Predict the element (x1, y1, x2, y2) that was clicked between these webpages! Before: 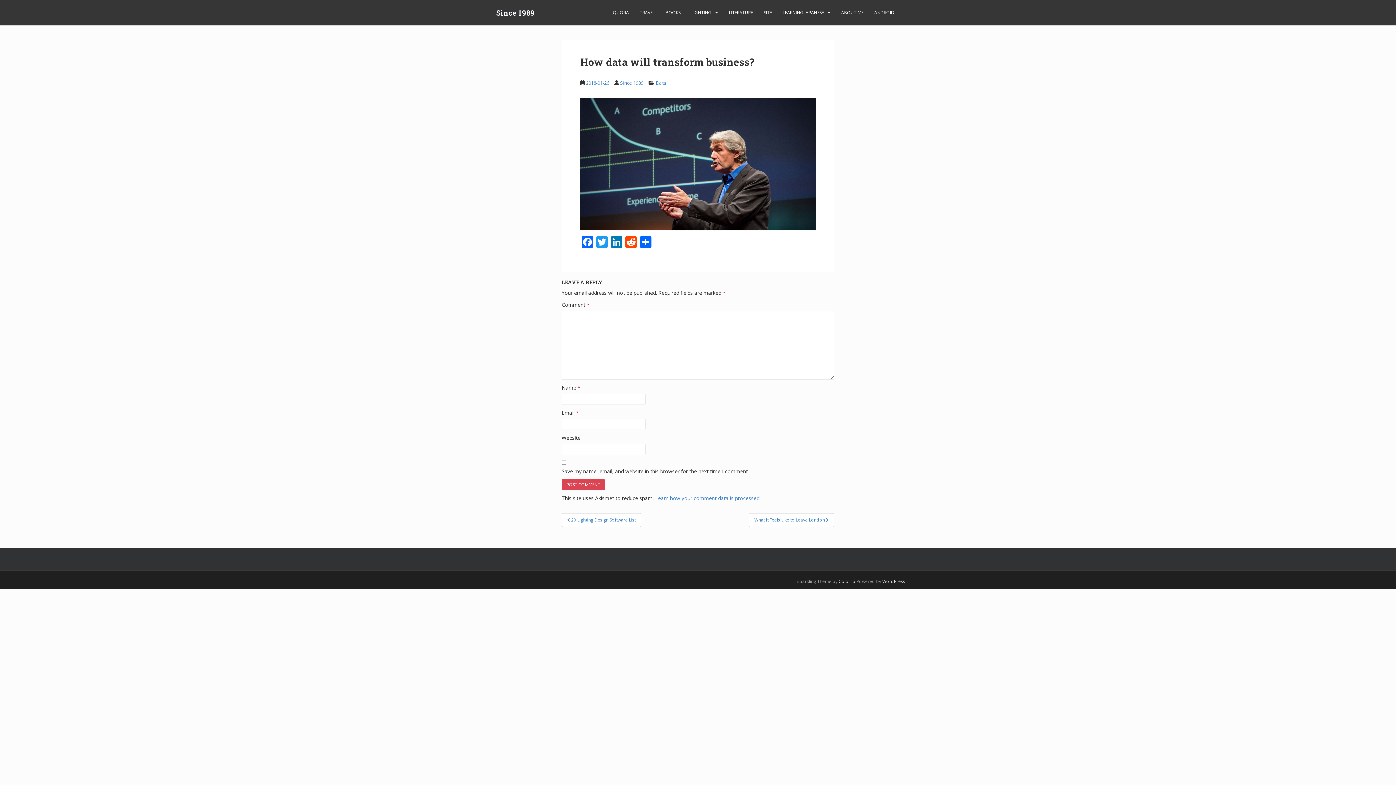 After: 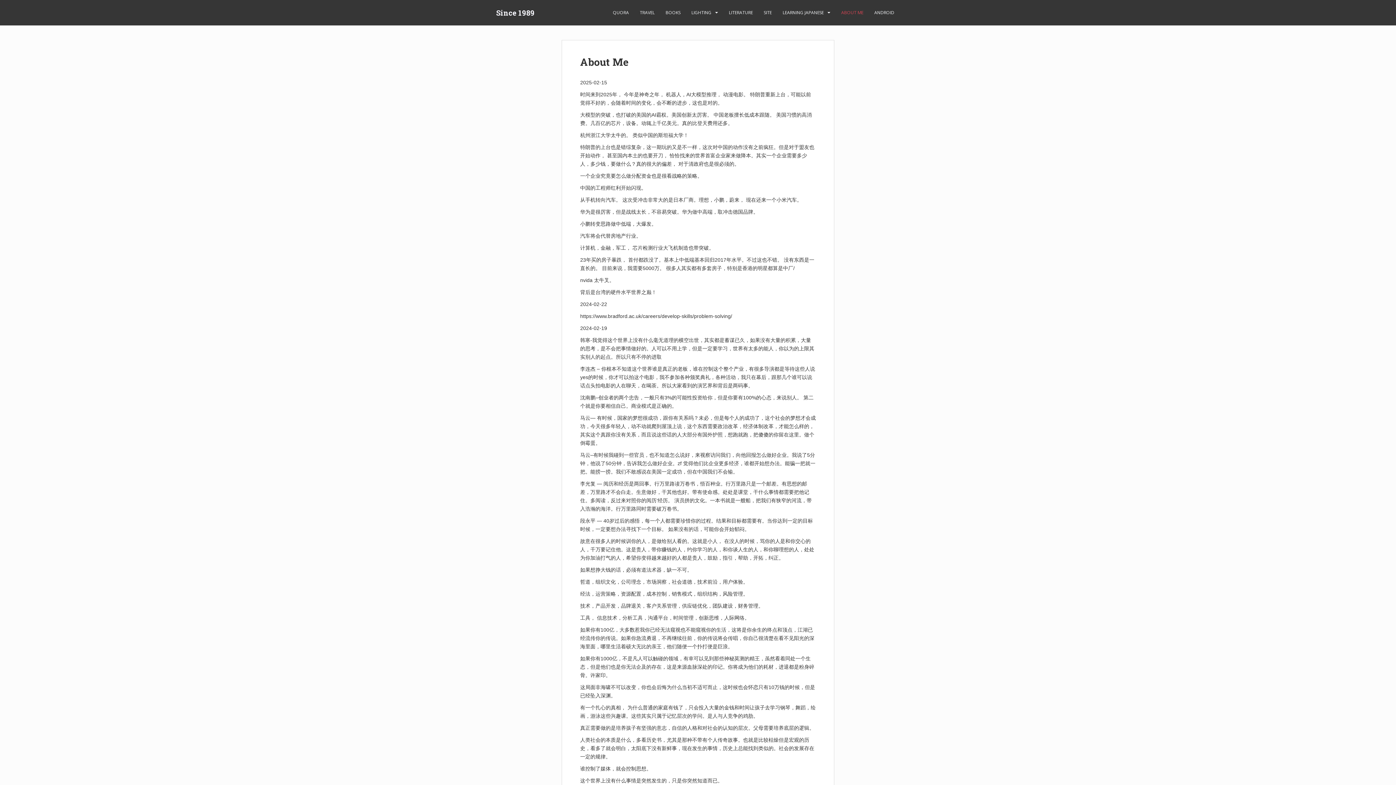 Action: bbox: (841, 5, 863, 20) label: ABOUT ME